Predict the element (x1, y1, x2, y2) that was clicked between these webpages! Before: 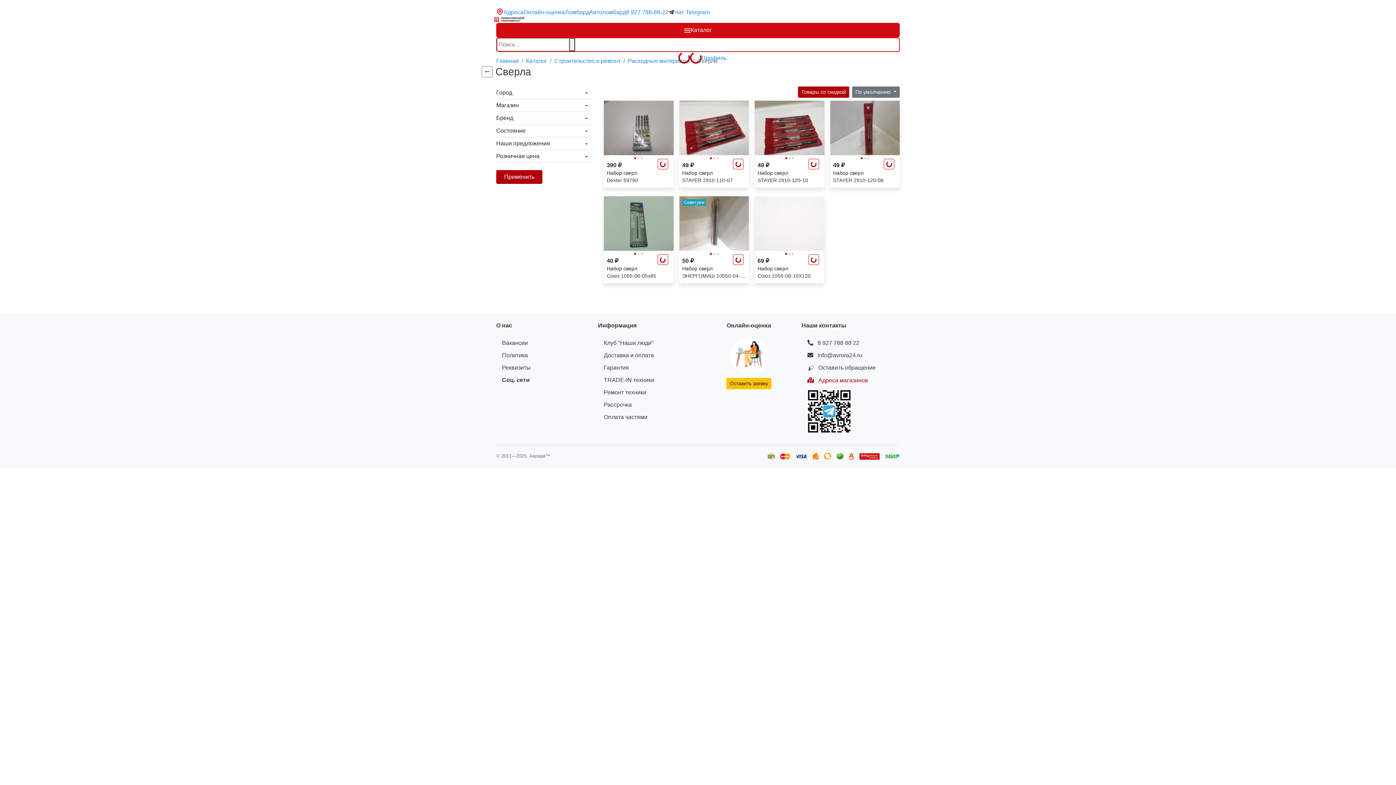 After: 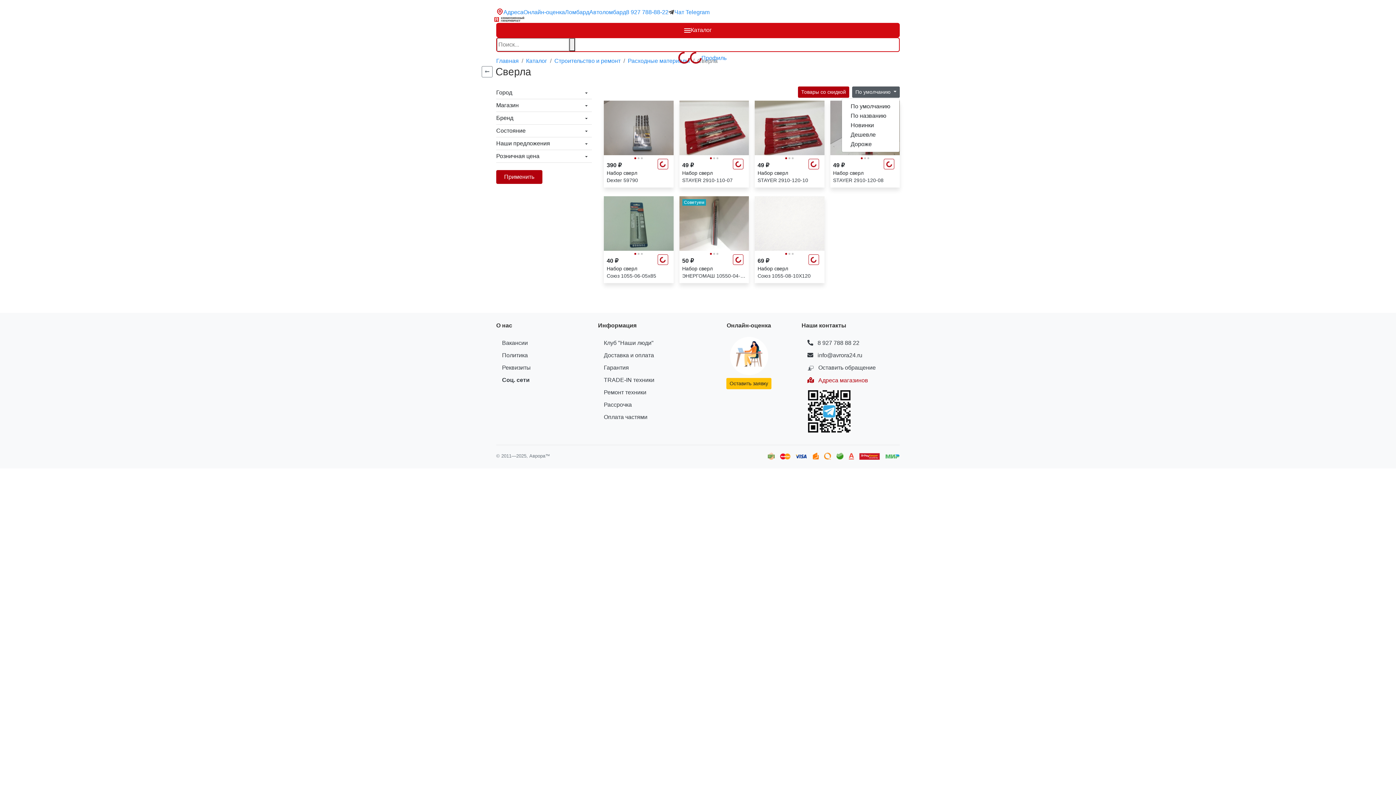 Action: bbox: (852, 86, 900, 97) label: По умолчанию 